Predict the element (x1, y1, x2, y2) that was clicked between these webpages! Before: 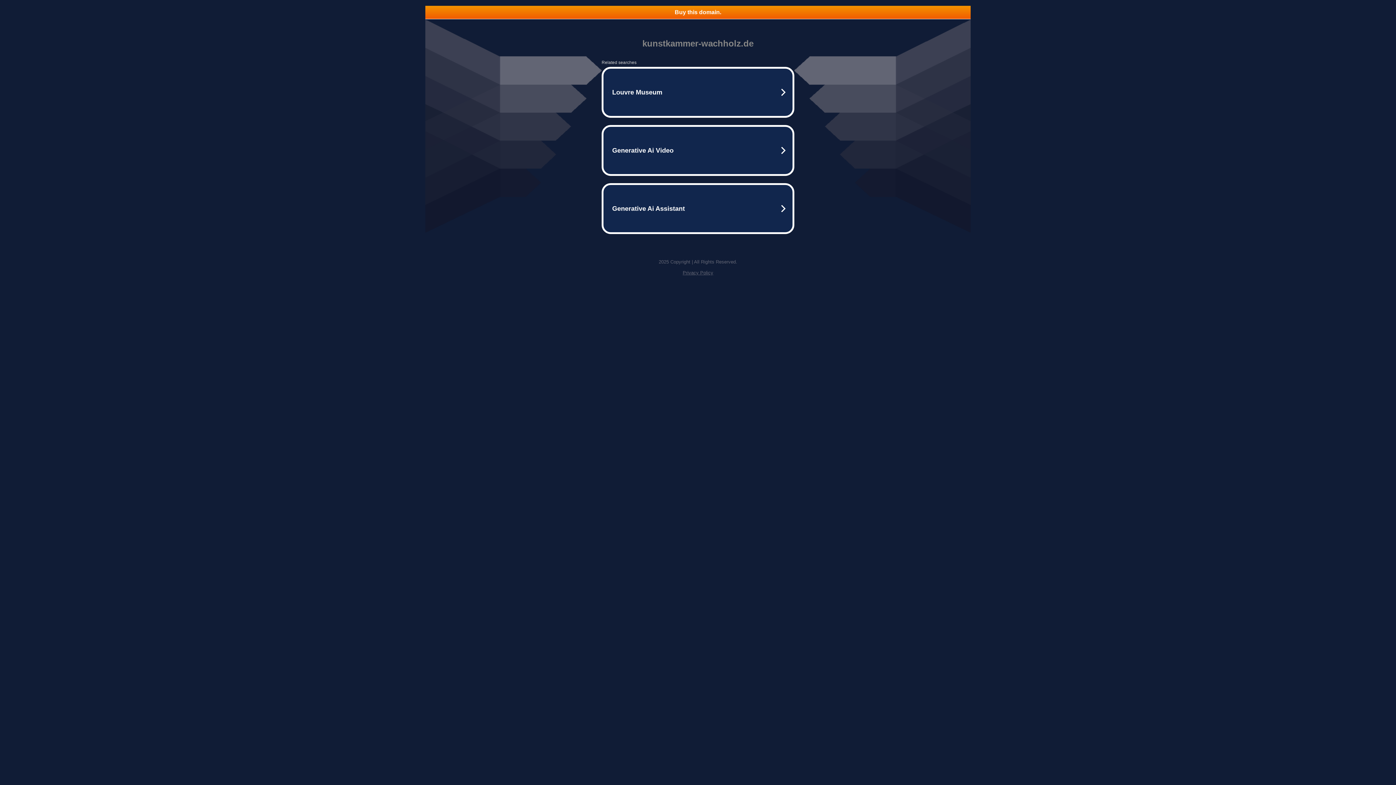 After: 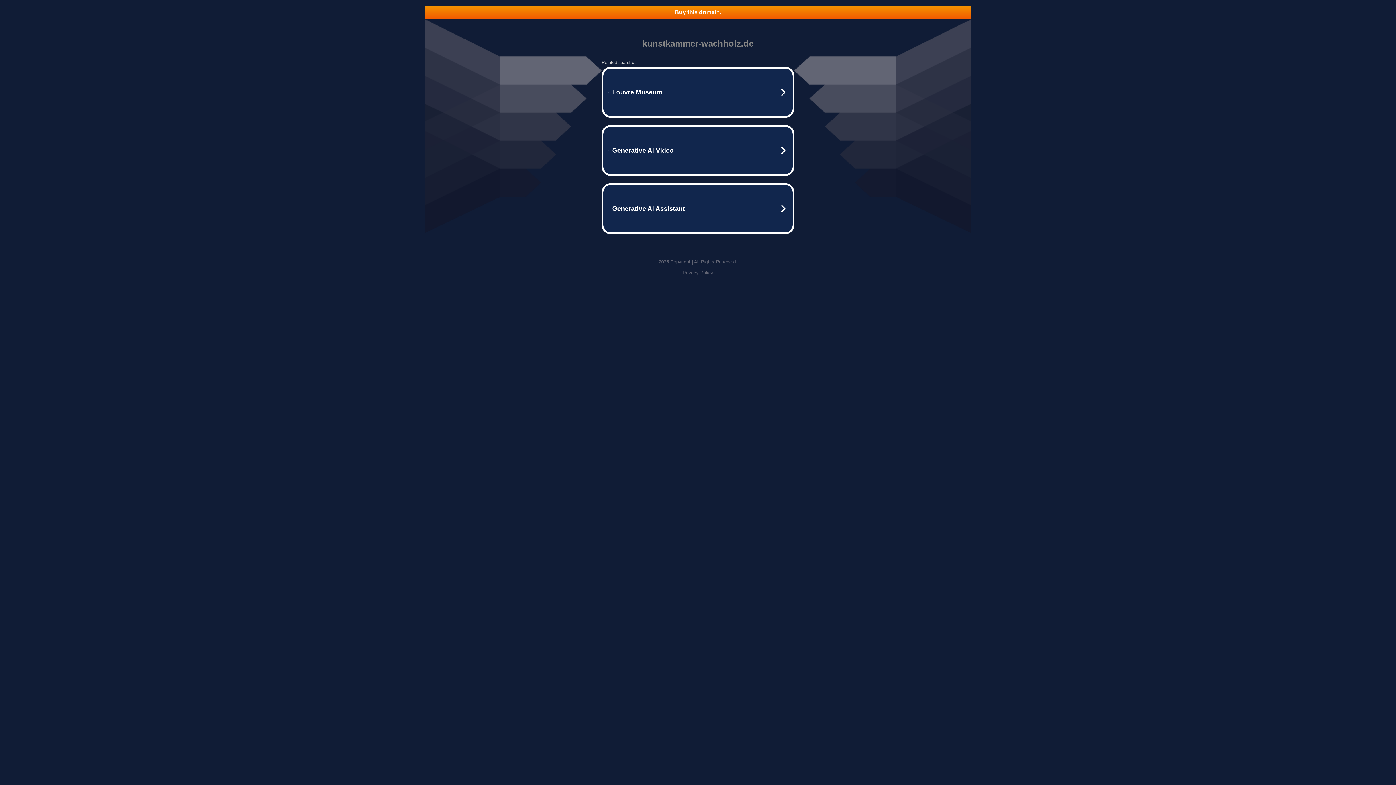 Action: bbox: (682, 270, 713, 275) label: Privacy Policy